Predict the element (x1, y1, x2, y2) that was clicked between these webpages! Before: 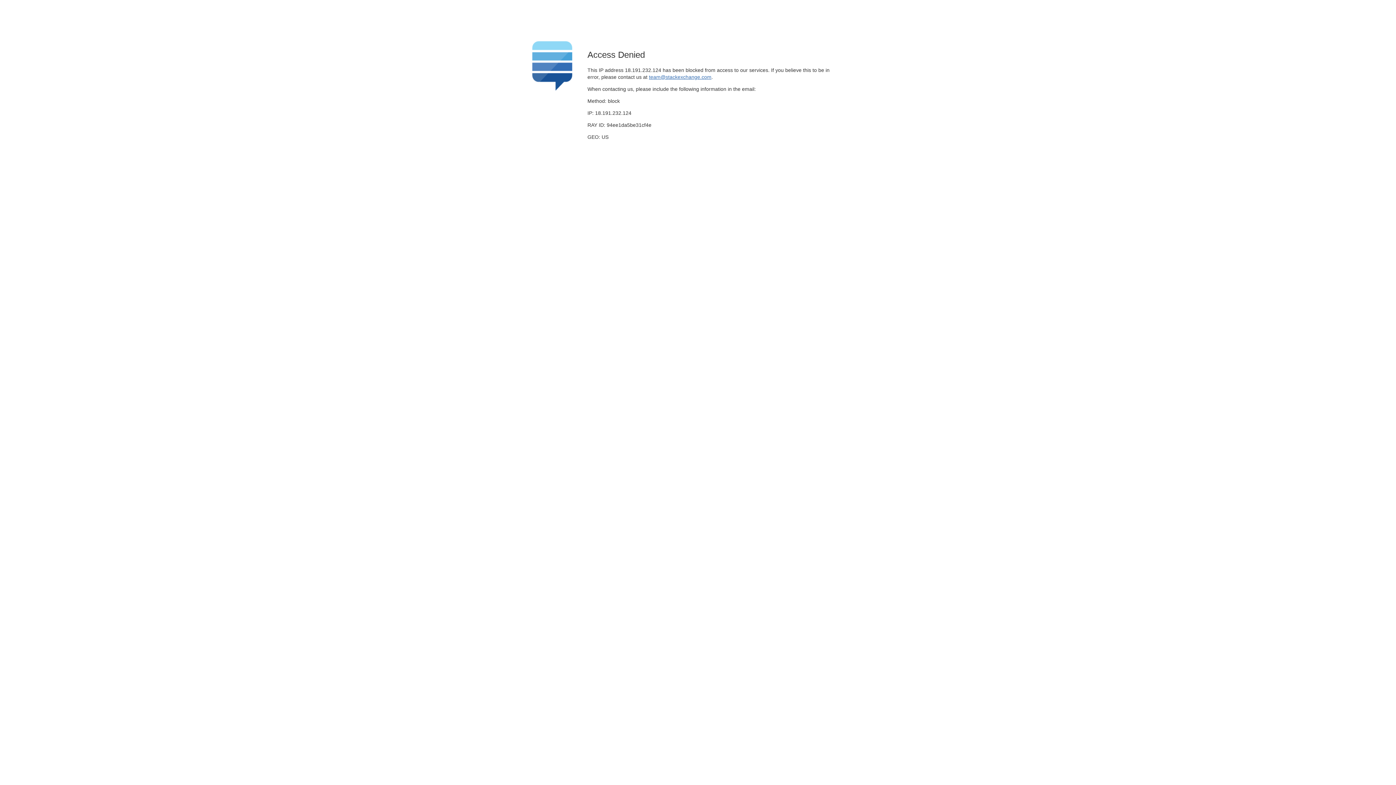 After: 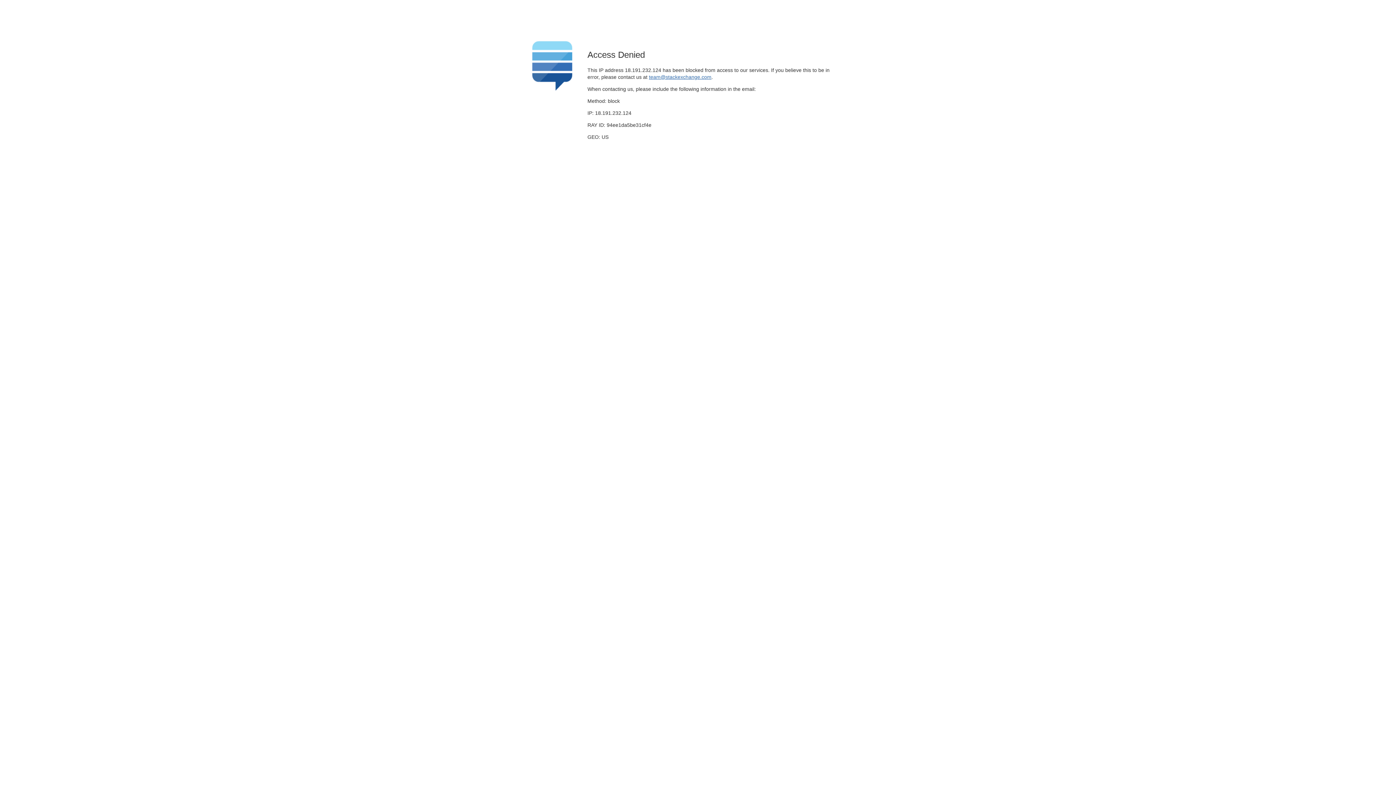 Action: bbox: (649, 74, 711, 79) label: team@stackexchange.com